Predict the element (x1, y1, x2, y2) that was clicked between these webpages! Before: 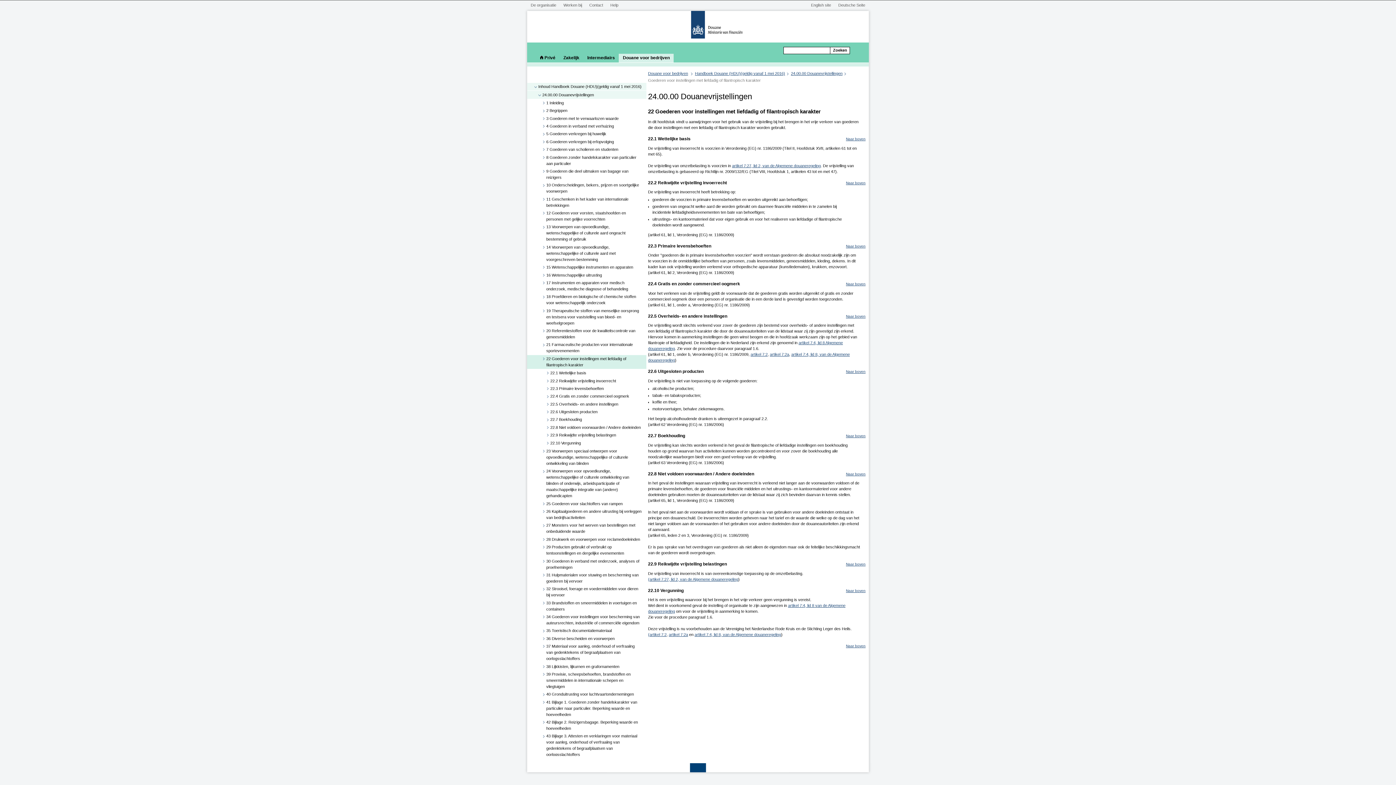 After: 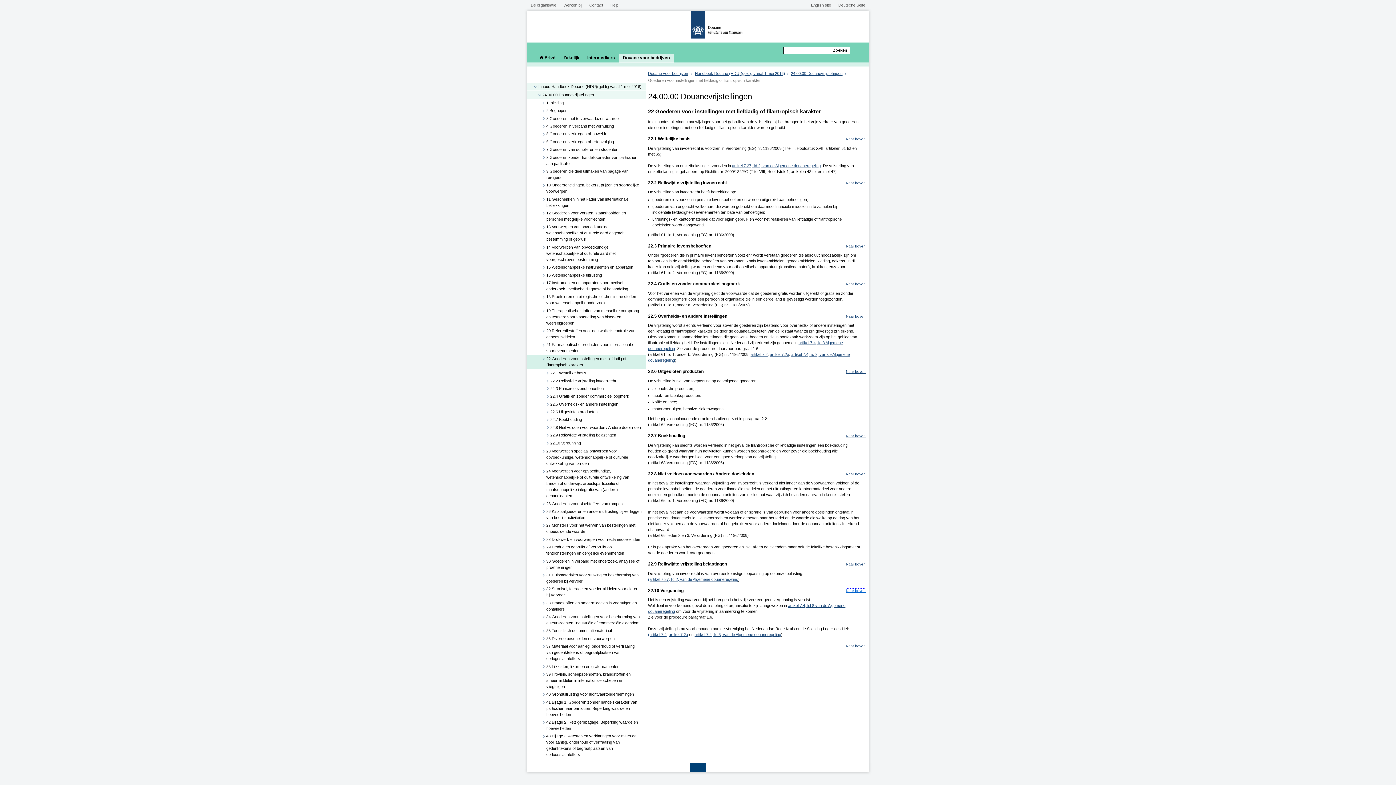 Action: bbox: (846, 589, 865, 593) label: Naar boven